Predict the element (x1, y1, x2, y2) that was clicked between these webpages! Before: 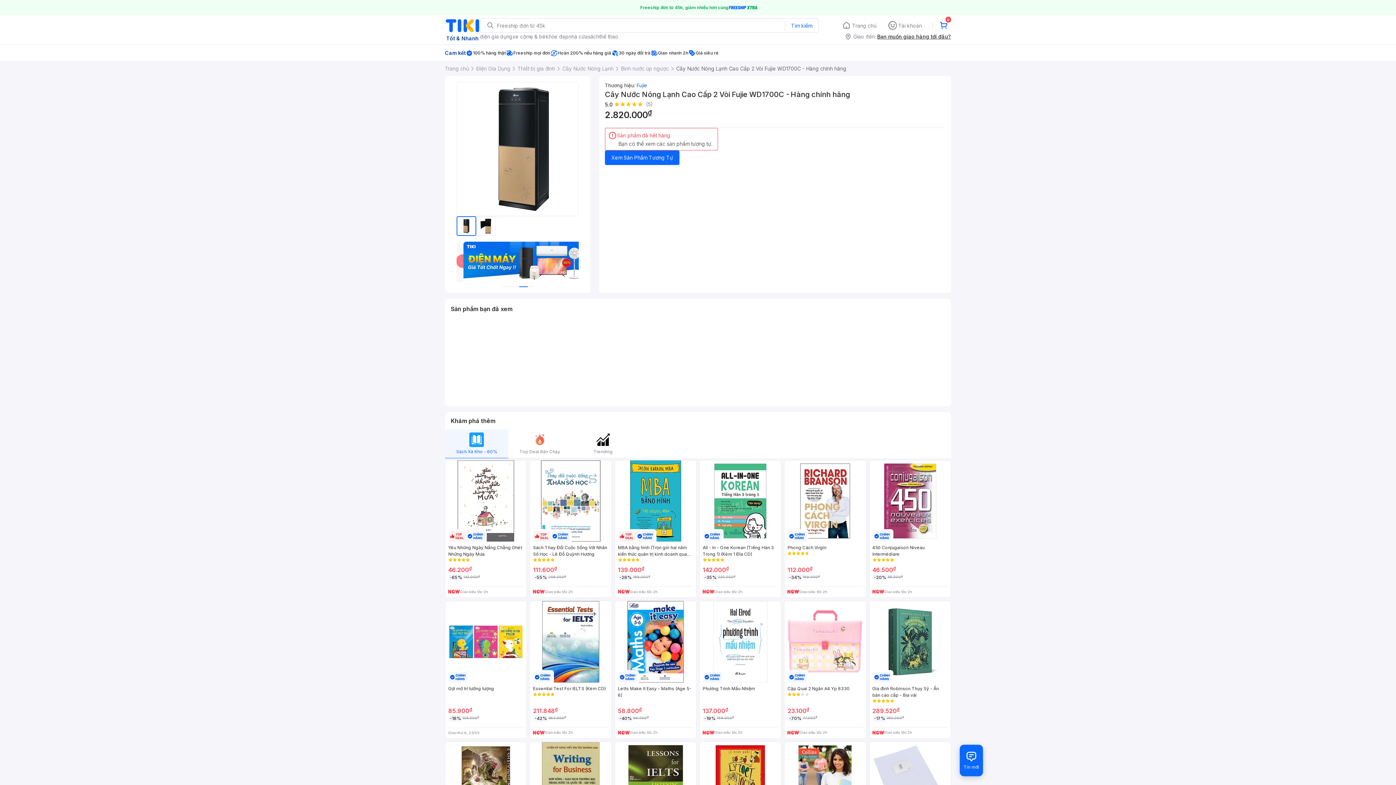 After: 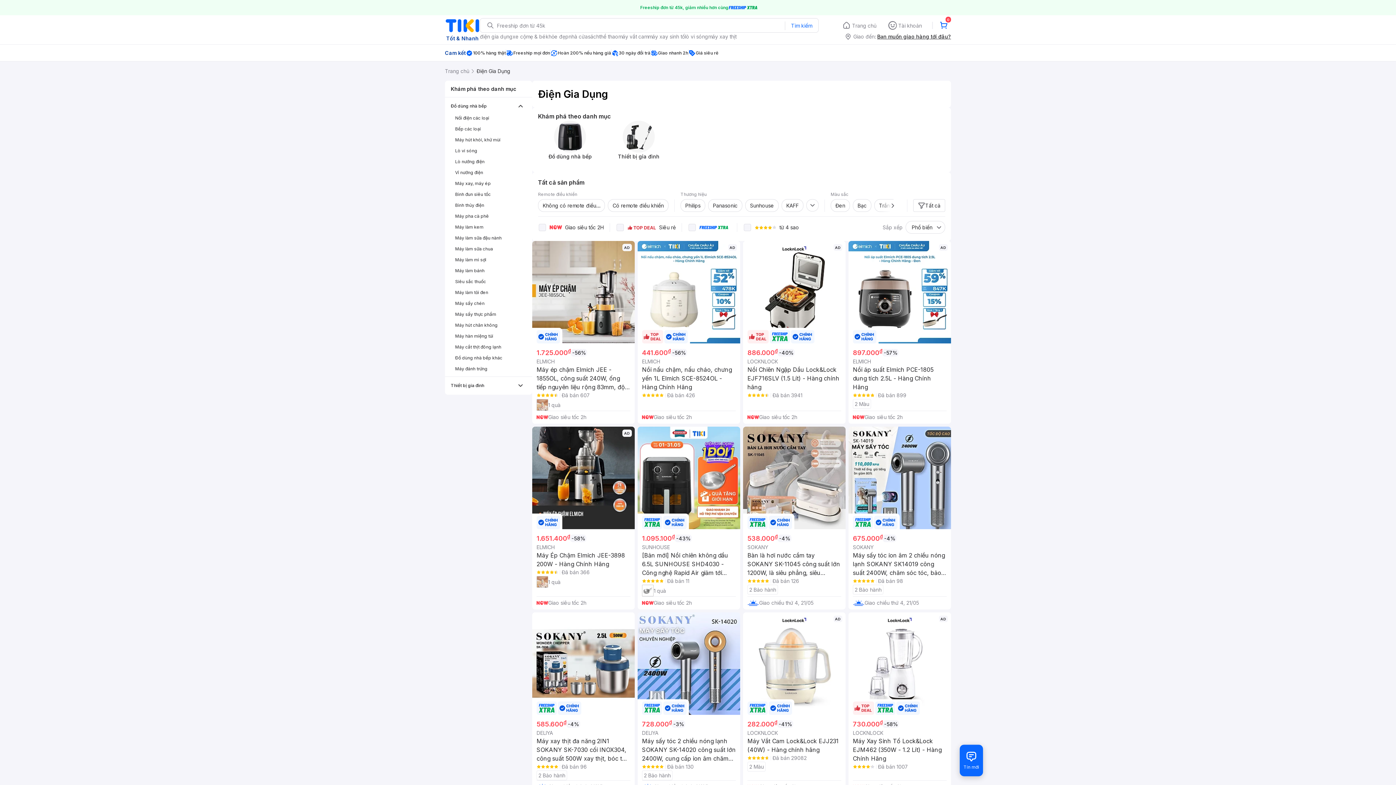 Action: bbox: (476, 61, 510, 76) label: Điện Gia Dụng